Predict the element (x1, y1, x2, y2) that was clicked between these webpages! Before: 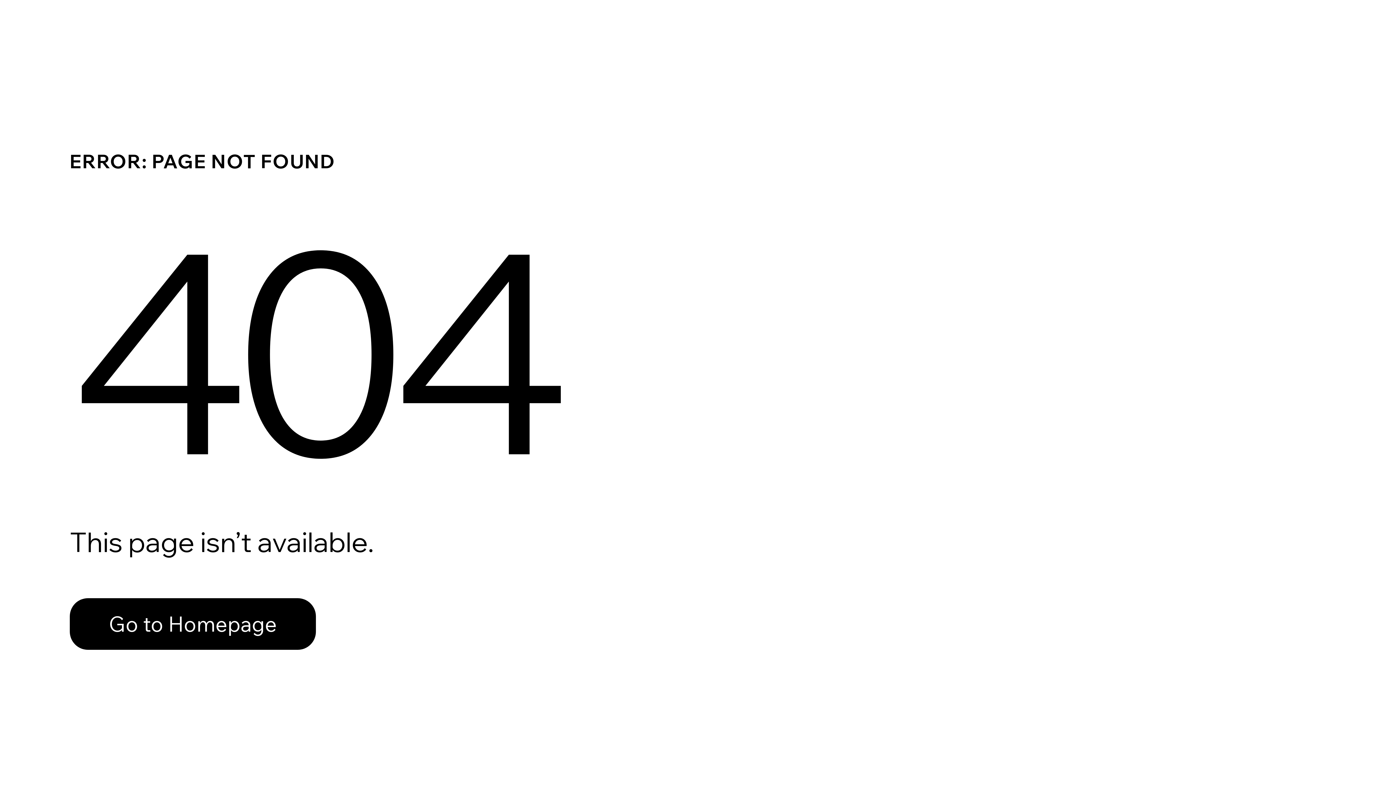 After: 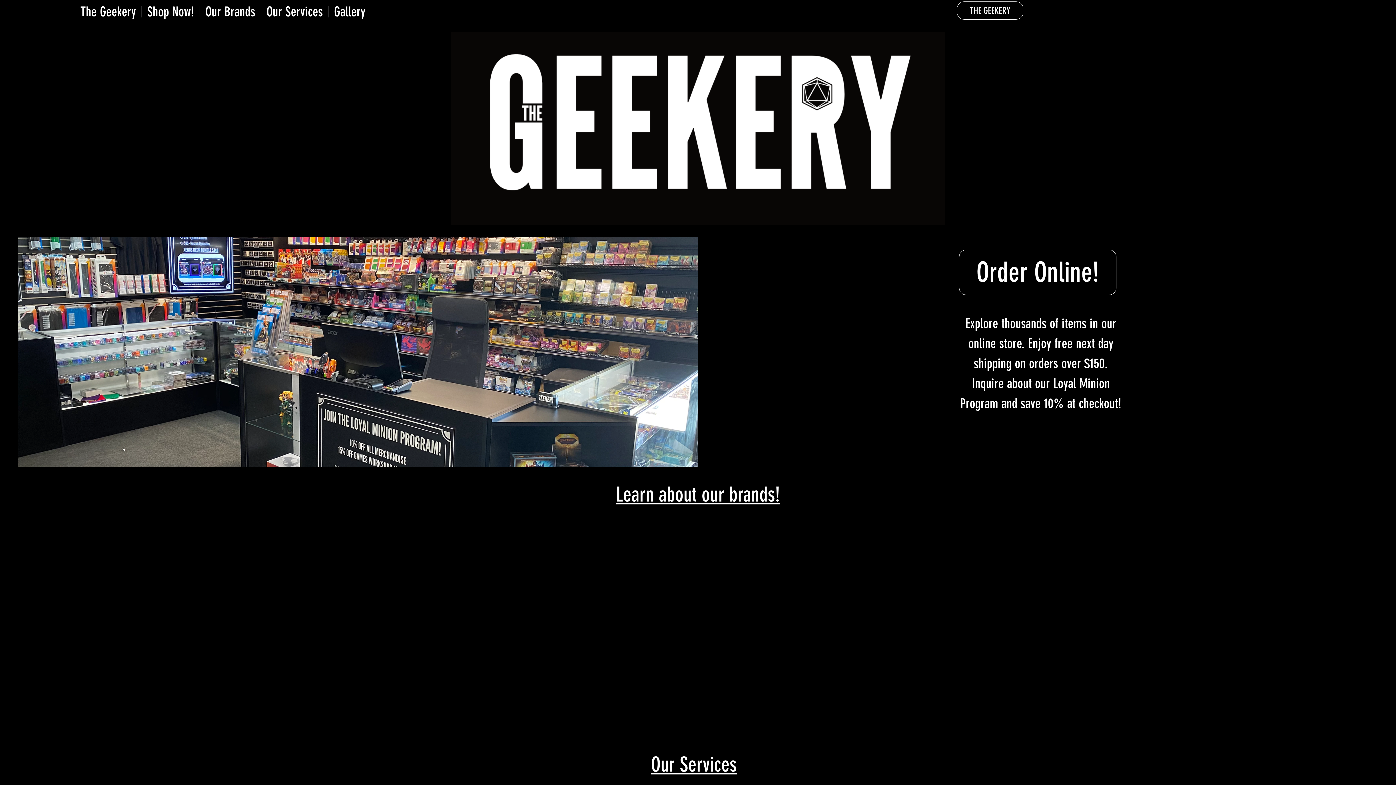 Action: label: Go to Homepage bbox: (69, 582, 768, 659)